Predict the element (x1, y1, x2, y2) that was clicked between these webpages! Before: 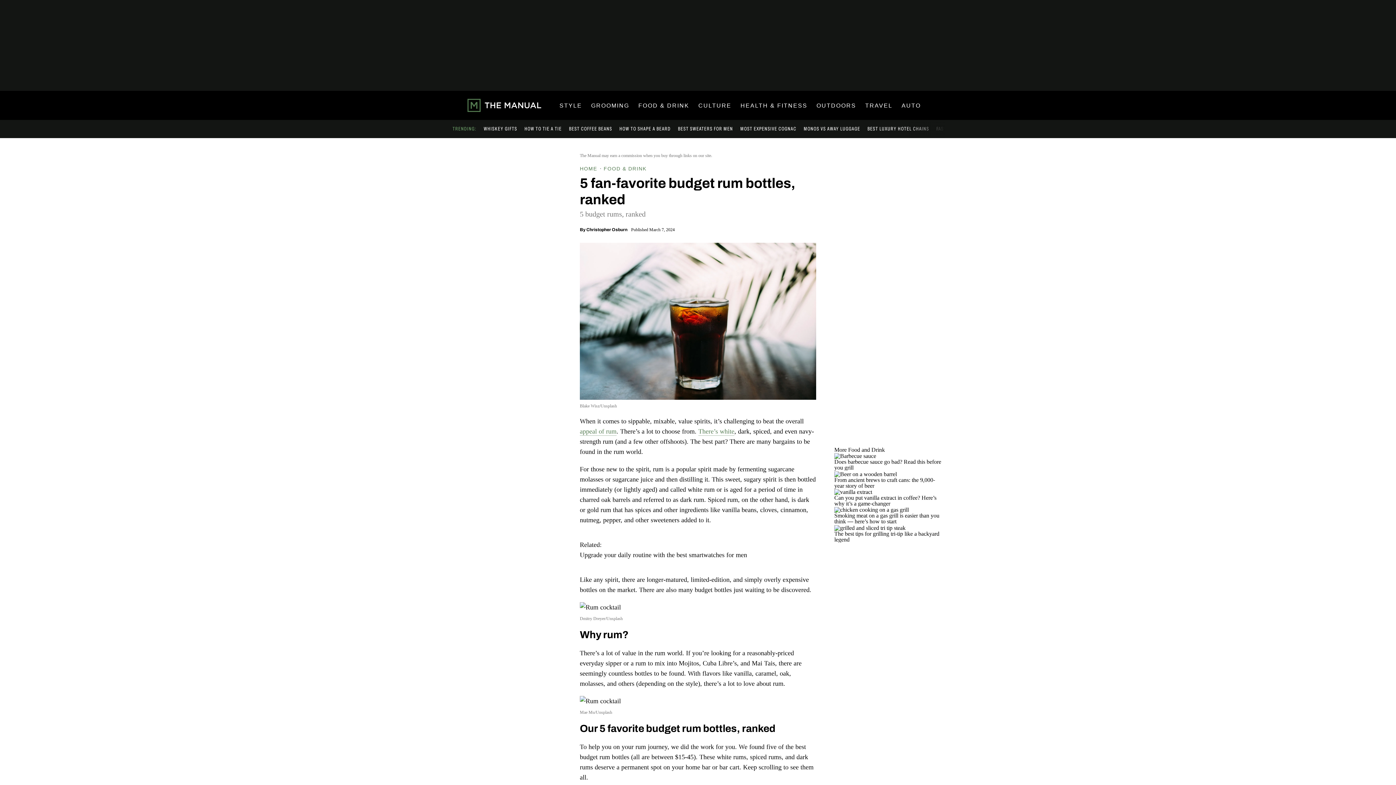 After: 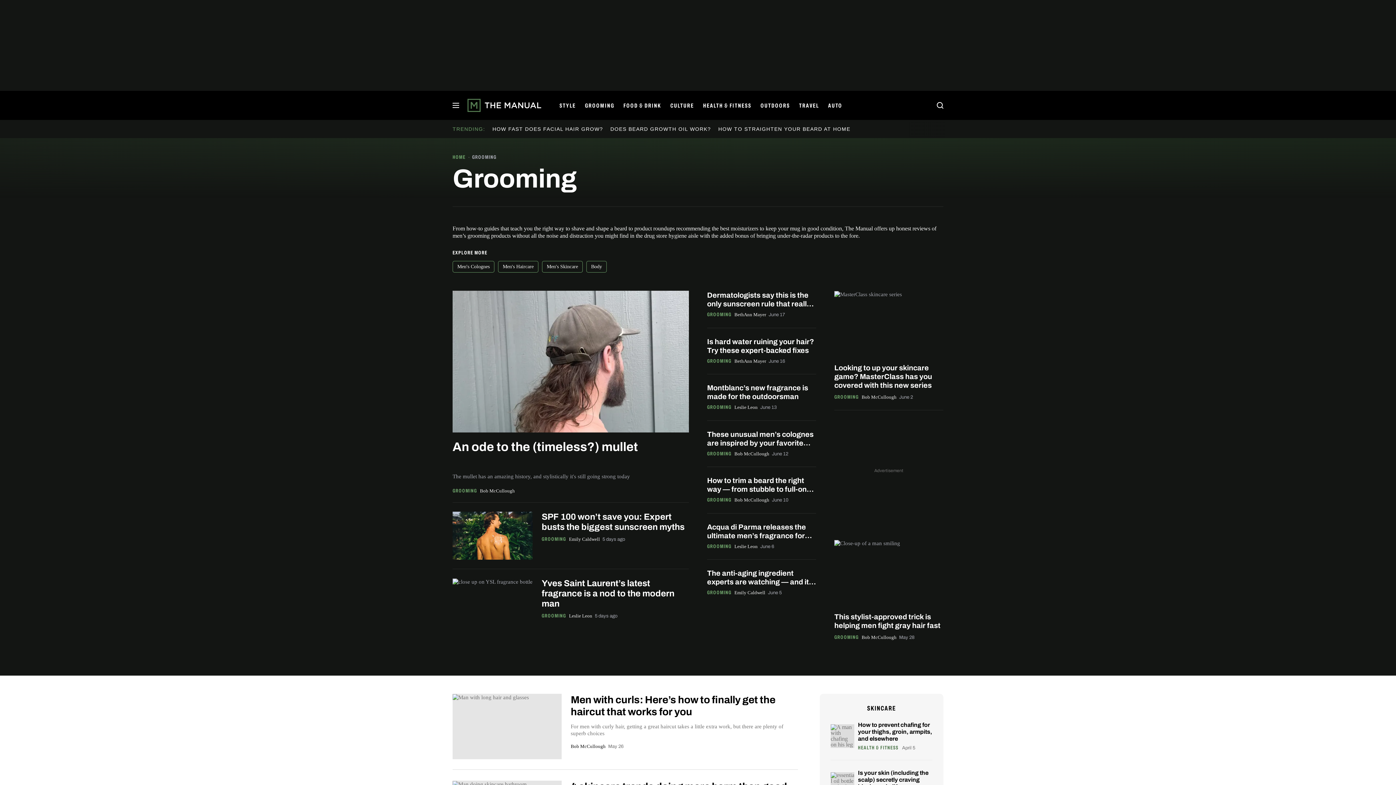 Action: label: GROOMING bbox: (591, 90, 629, 120)